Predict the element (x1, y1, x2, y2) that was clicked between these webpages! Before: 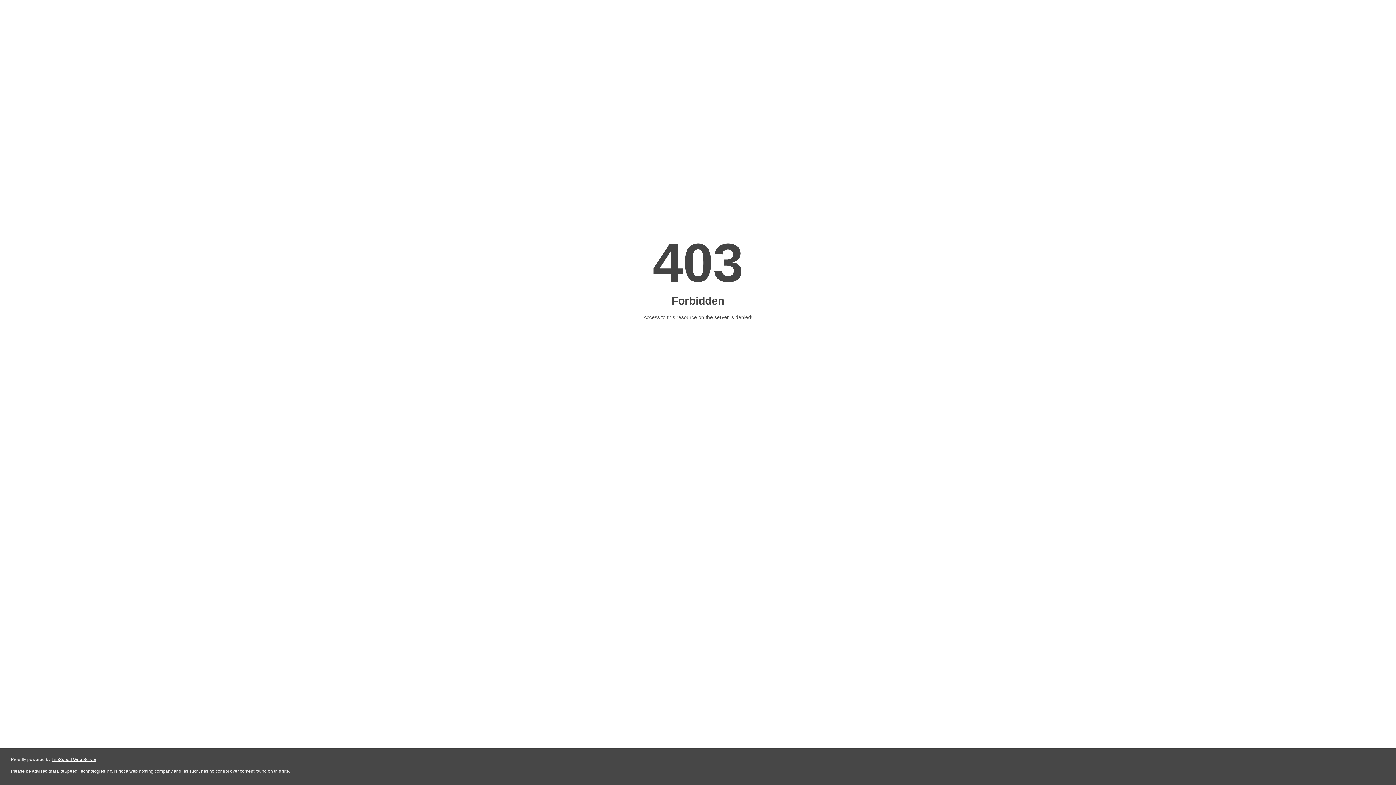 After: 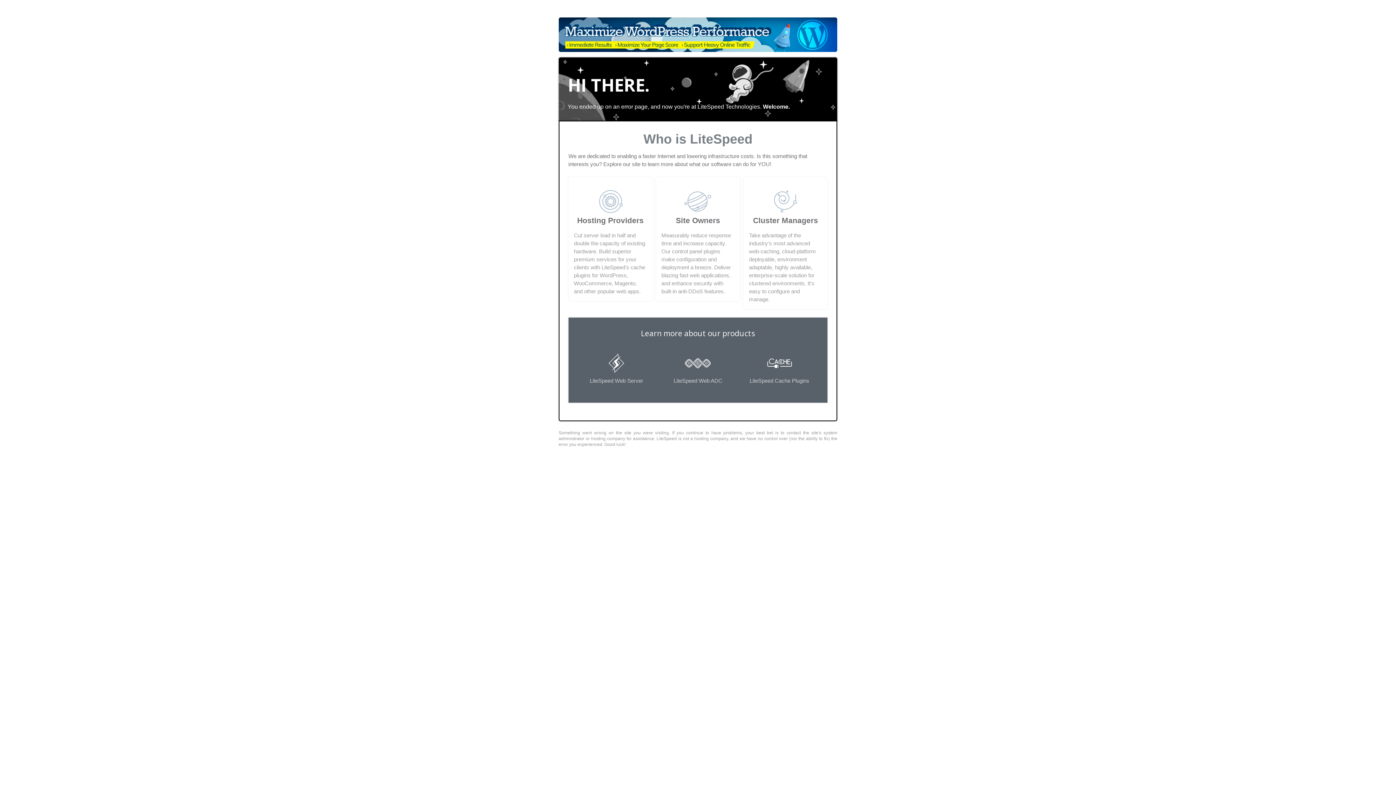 Action: bbox: (51, 757, 96, 762) label: LiteSpeed Web Server